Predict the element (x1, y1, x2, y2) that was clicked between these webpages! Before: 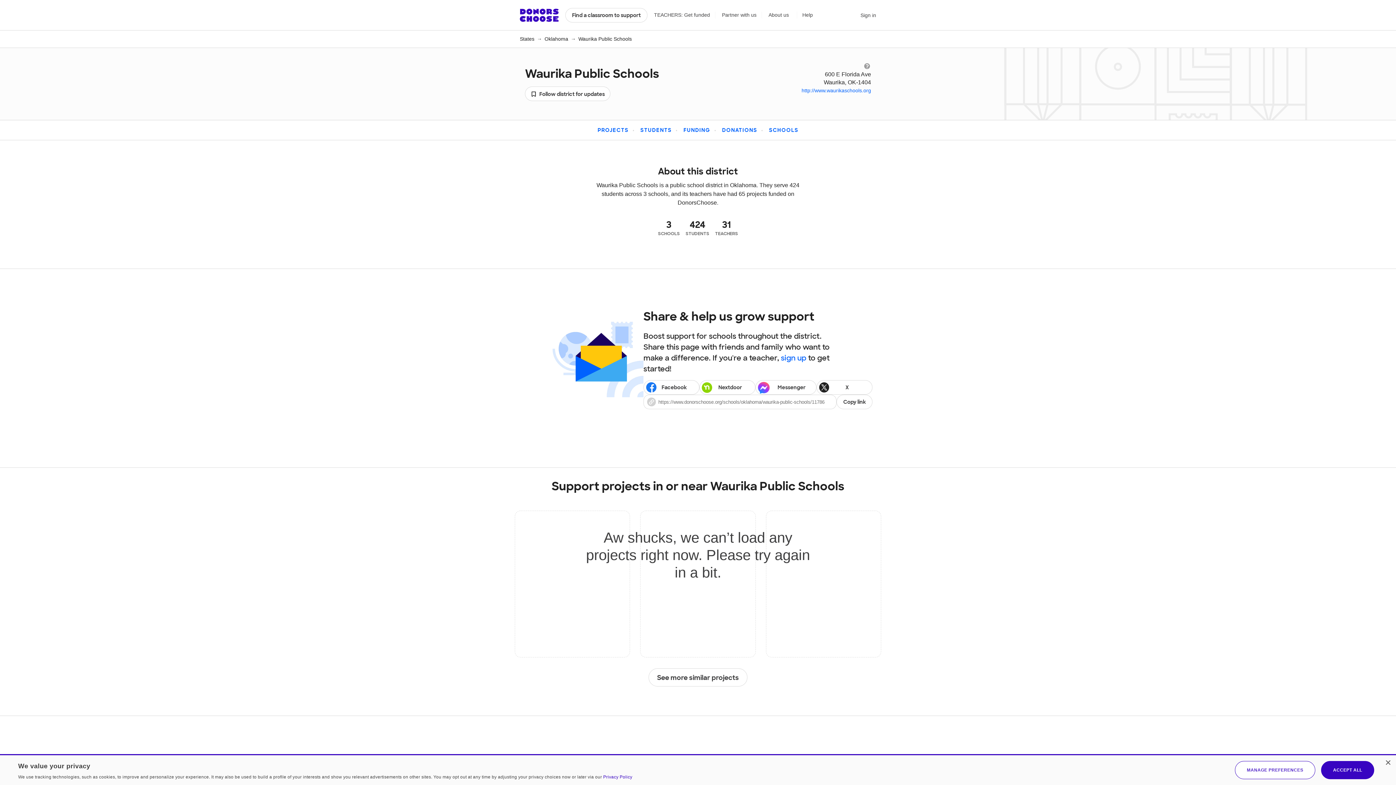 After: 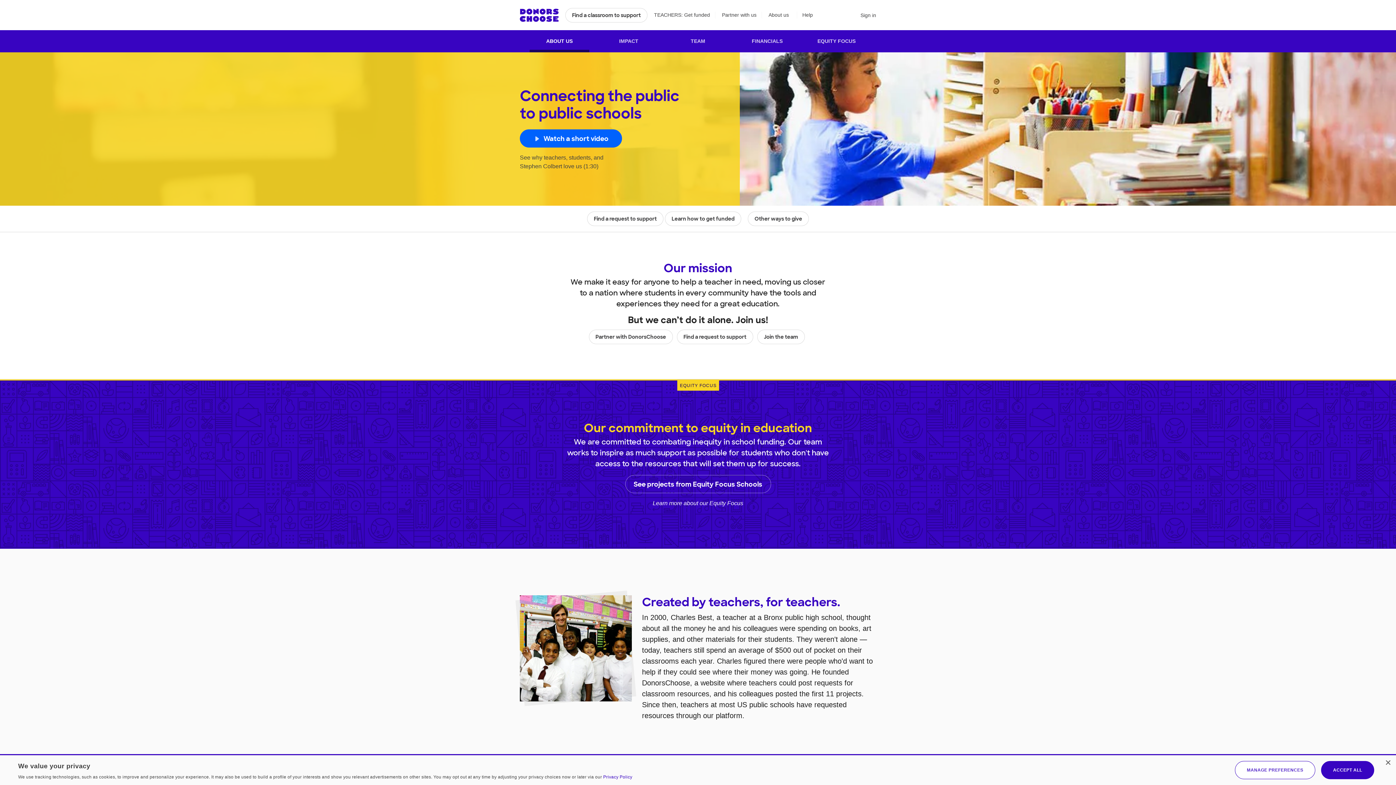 Action: label: About us bbox: (768, 11, 789, 18)